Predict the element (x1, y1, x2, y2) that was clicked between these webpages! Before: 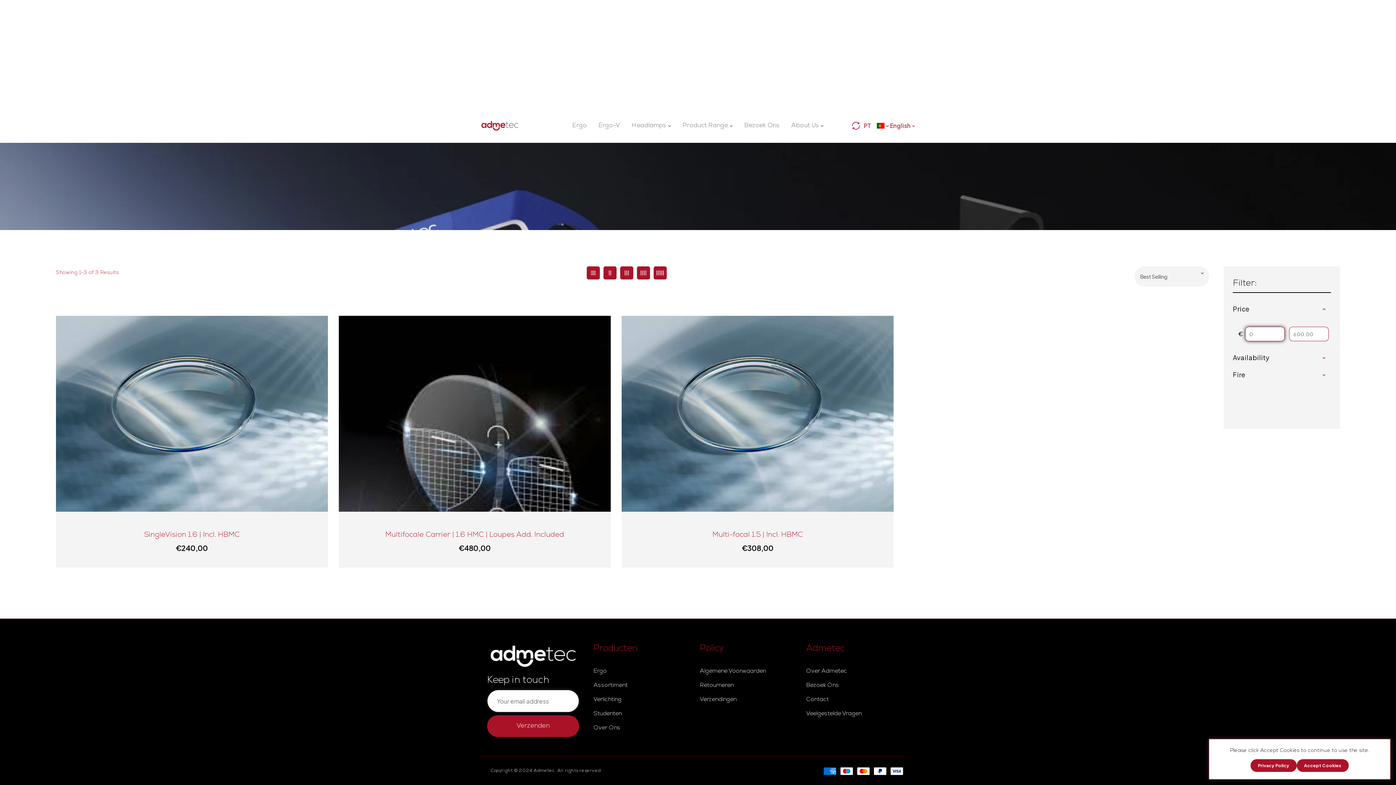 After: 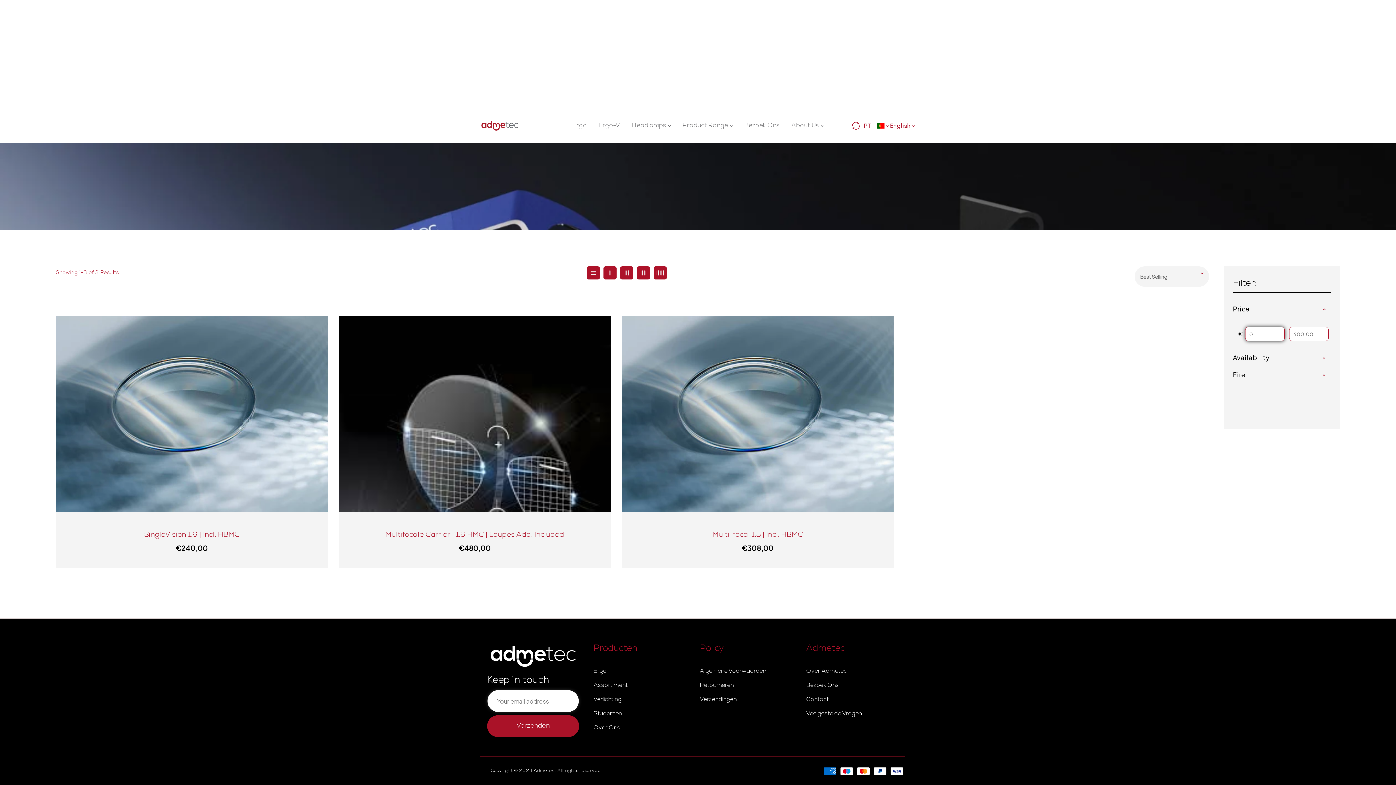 Action: bbox: (1297, 759, 1349, 772) label: Accept Cookies